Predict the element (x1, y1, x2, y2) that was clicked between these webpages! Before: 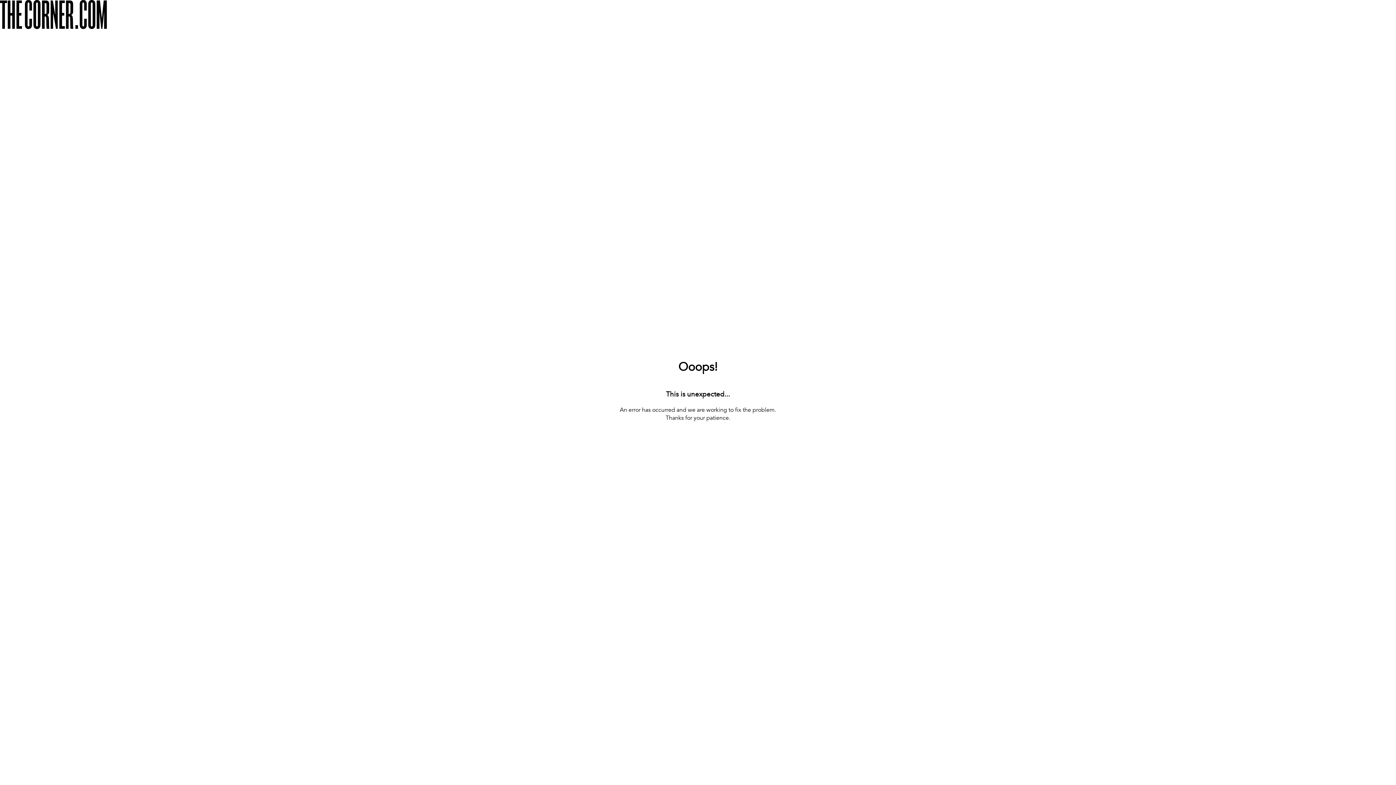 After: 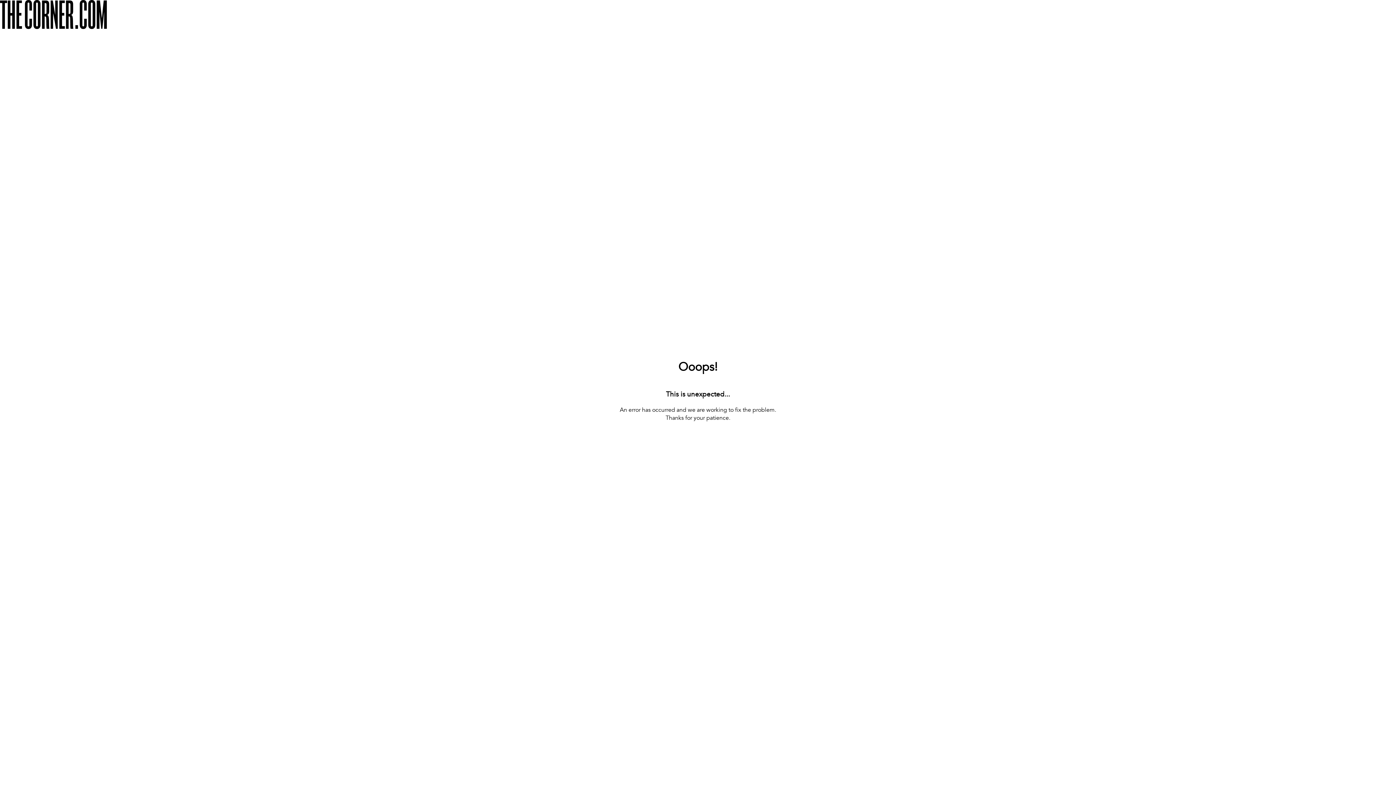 Action: label: [ BACK TO THE HOMEPAGE ] bbox: (660, 422, 736, 433)